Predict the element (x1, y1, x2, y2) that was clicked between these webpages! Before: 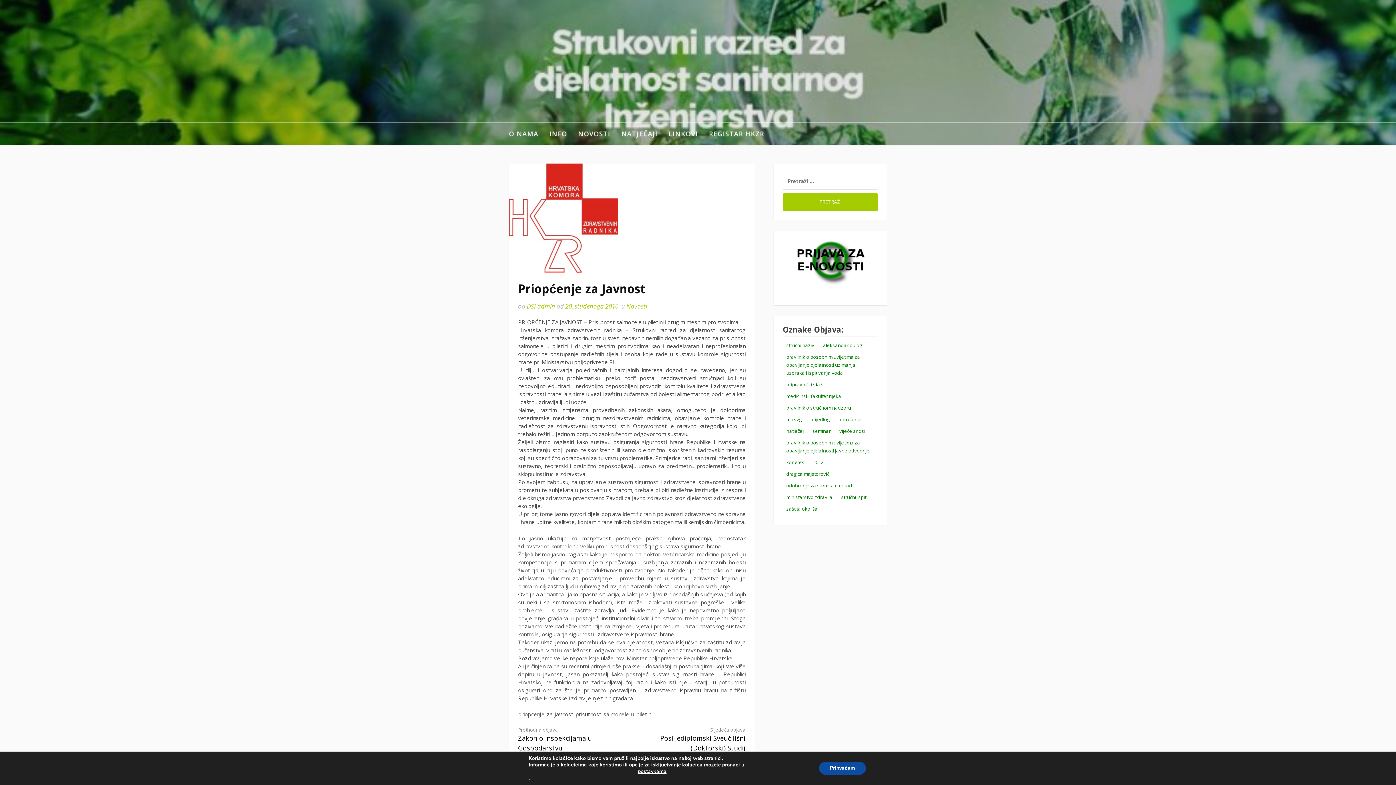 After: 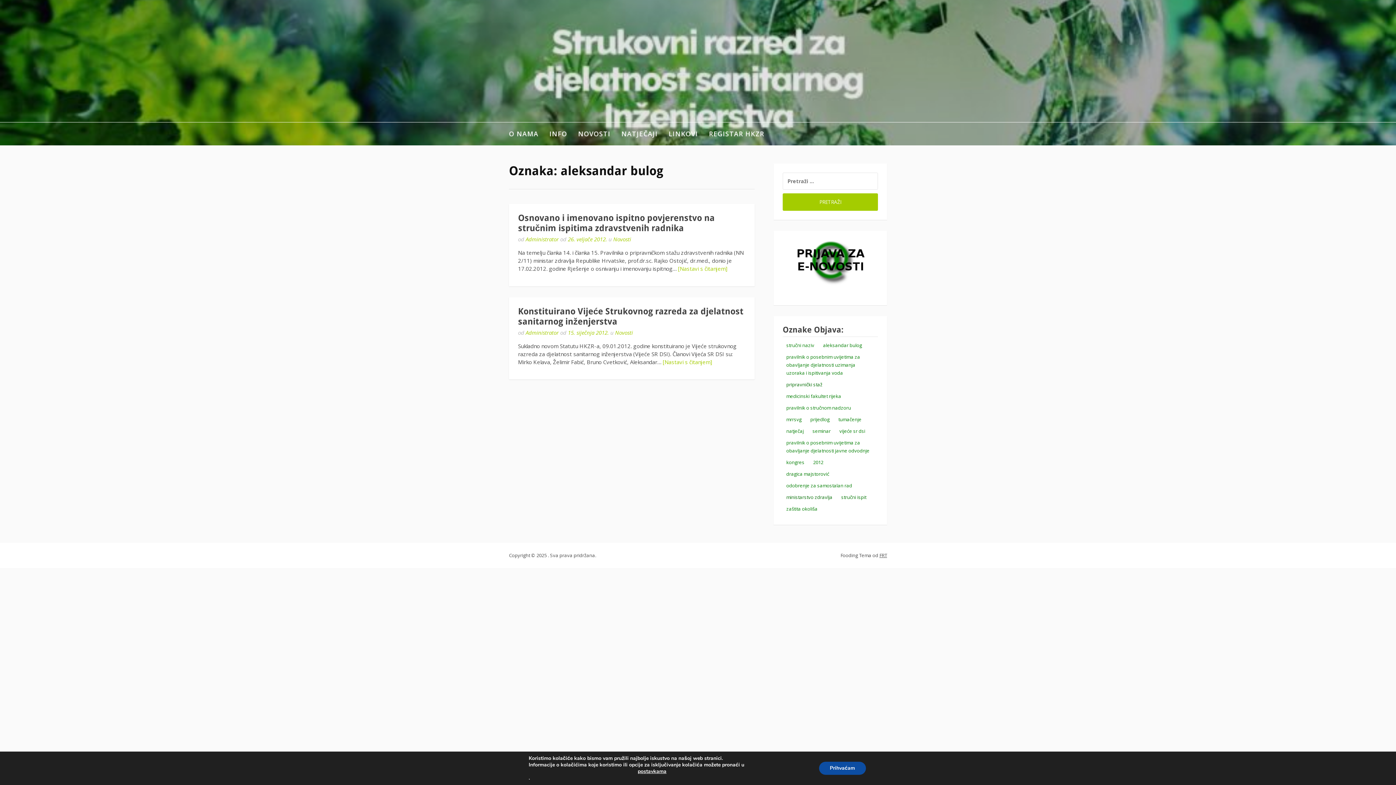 Action: bbox: (819, 340, 865, 350) label: aleksandar bulog